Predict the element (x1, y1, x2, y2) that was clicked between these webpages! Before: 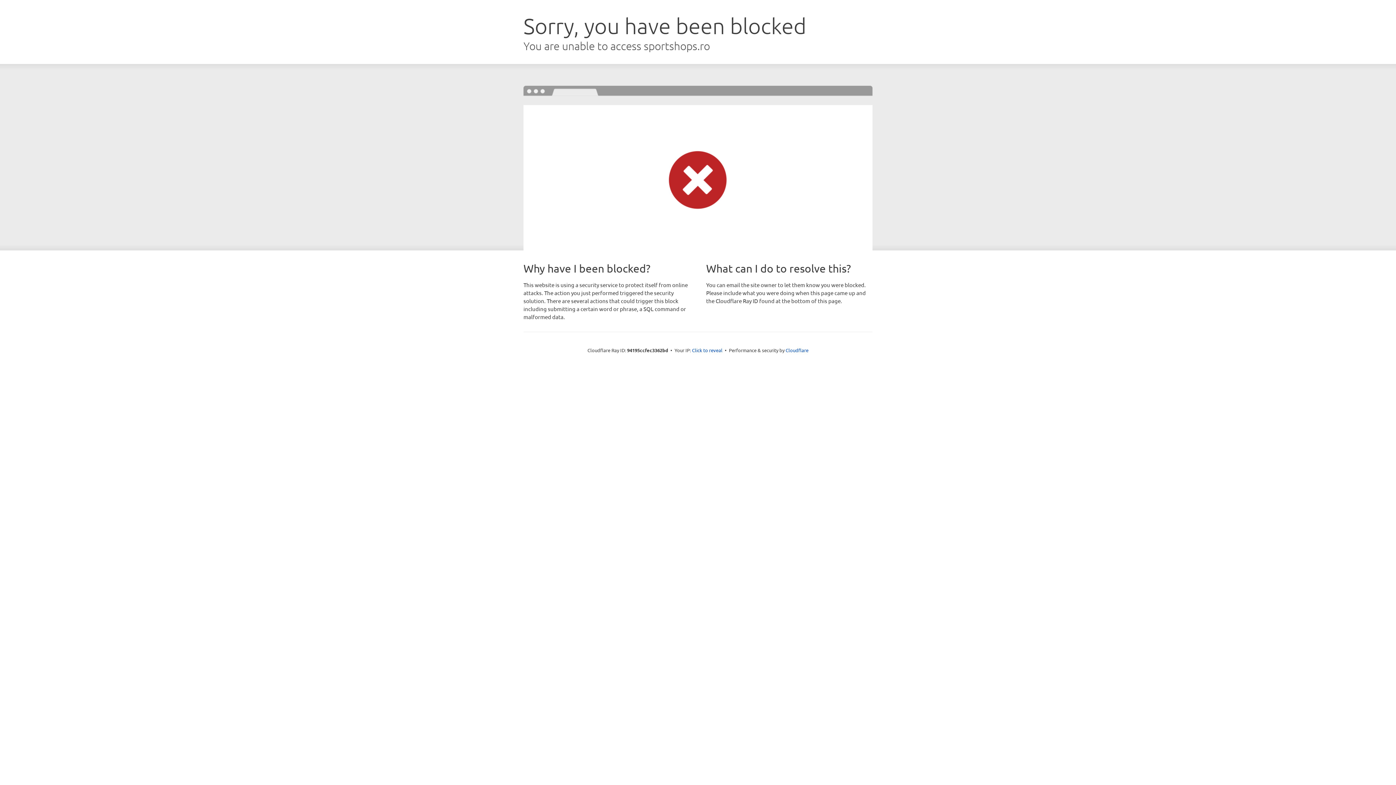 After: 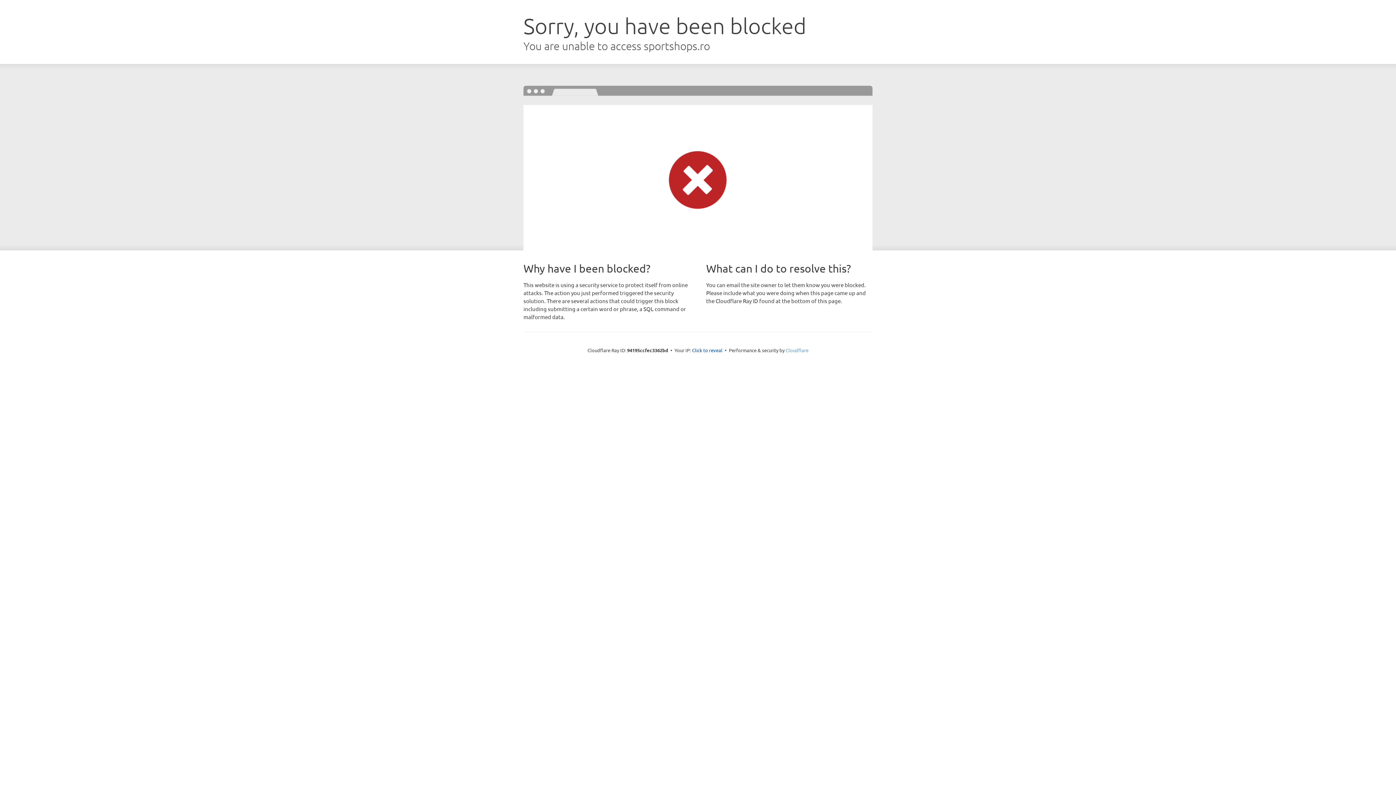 Action: label: Cloudflare bbox: (785, 347, 808, 353)